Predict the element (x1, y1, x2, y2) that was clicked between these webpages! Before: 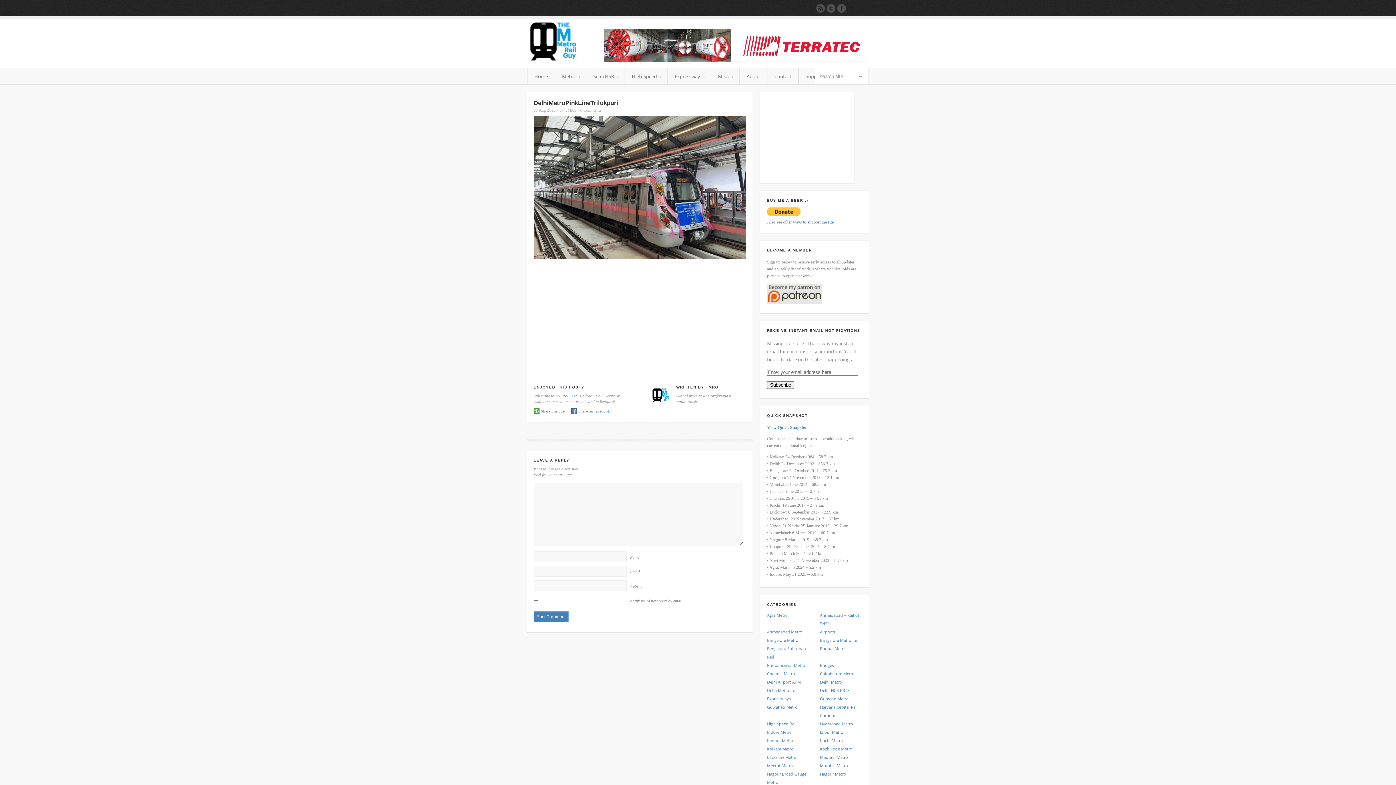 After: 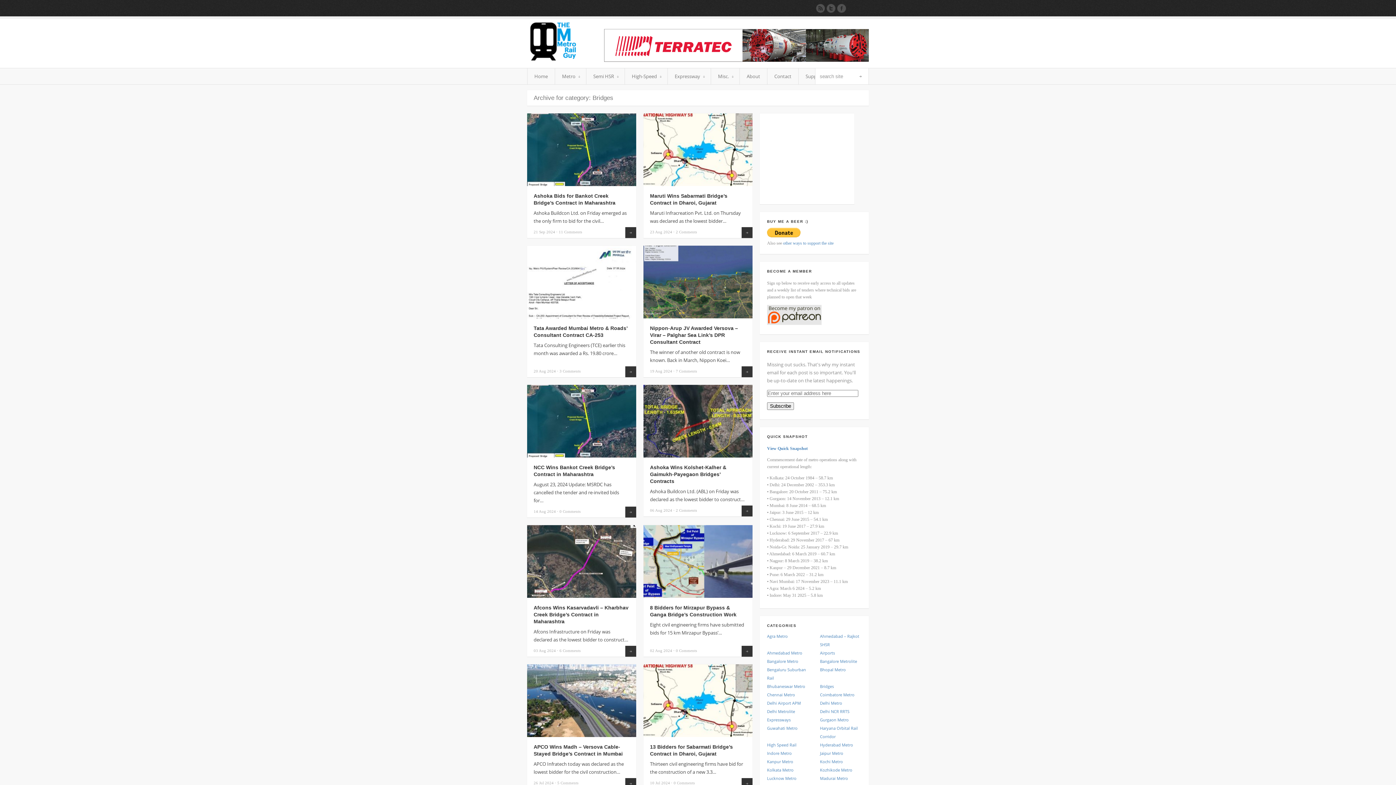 Action: bbox: (820, 662, 834, 668) label: Bridges